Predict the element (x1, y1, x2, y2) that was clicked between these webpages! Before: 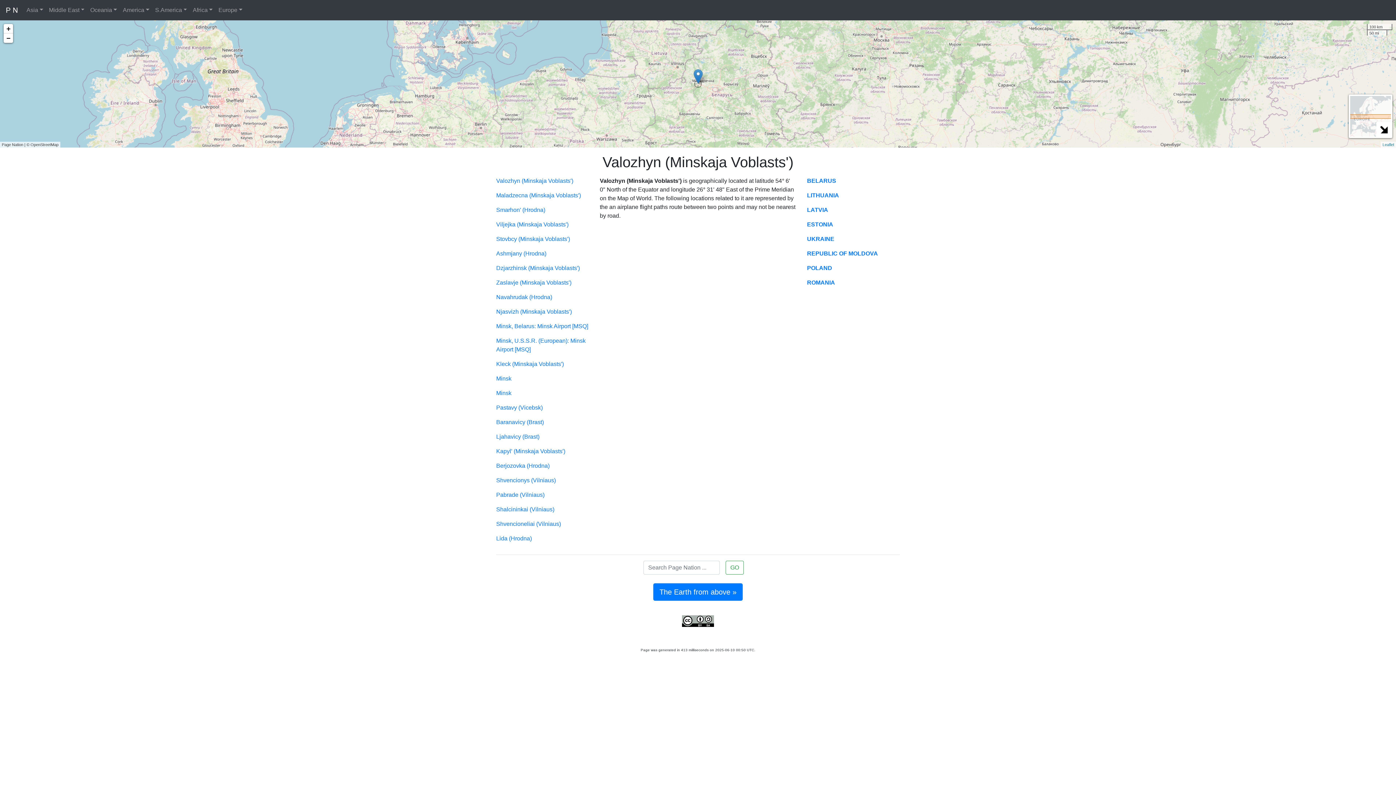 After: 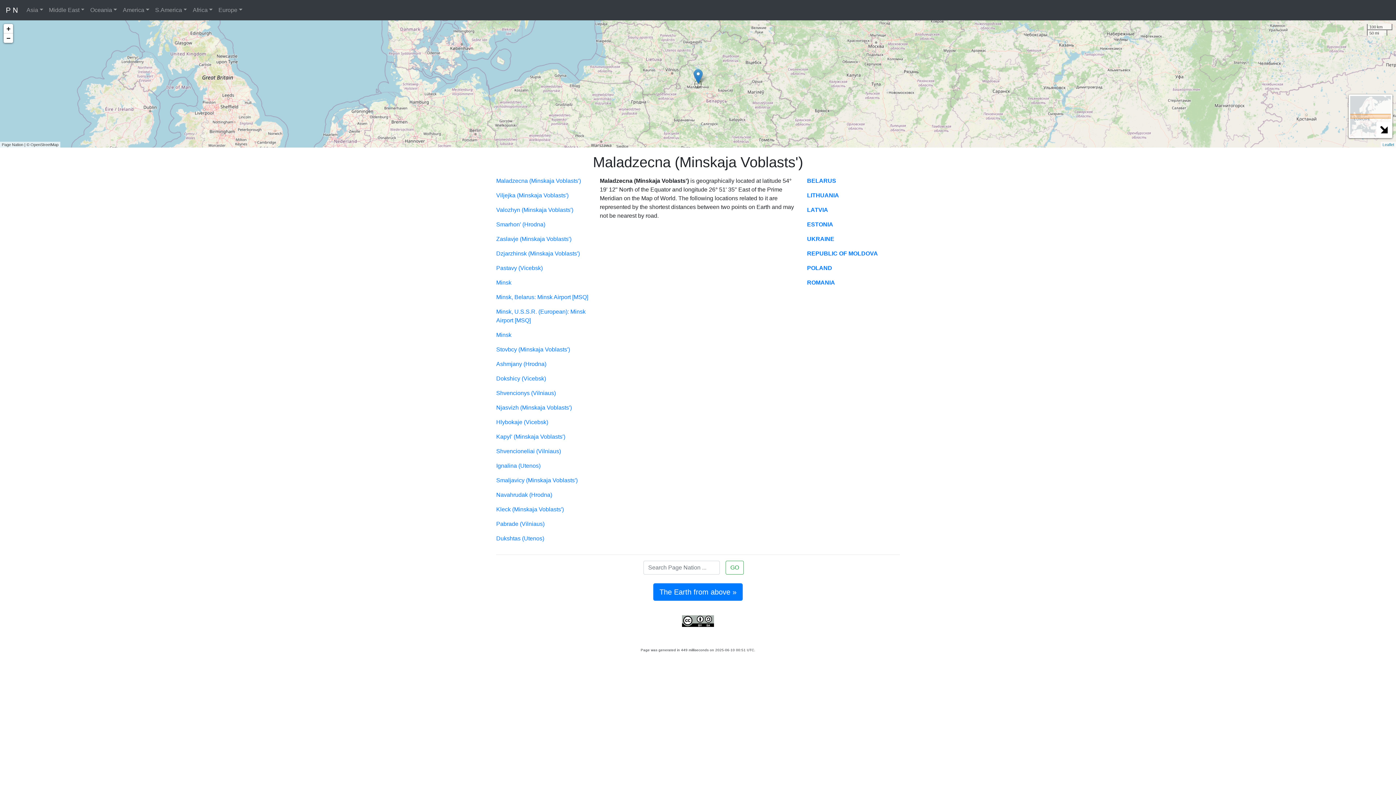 Action: bbox: (496, 192, 581, 198) label: Maladzecna (Minskaja Voblasts')